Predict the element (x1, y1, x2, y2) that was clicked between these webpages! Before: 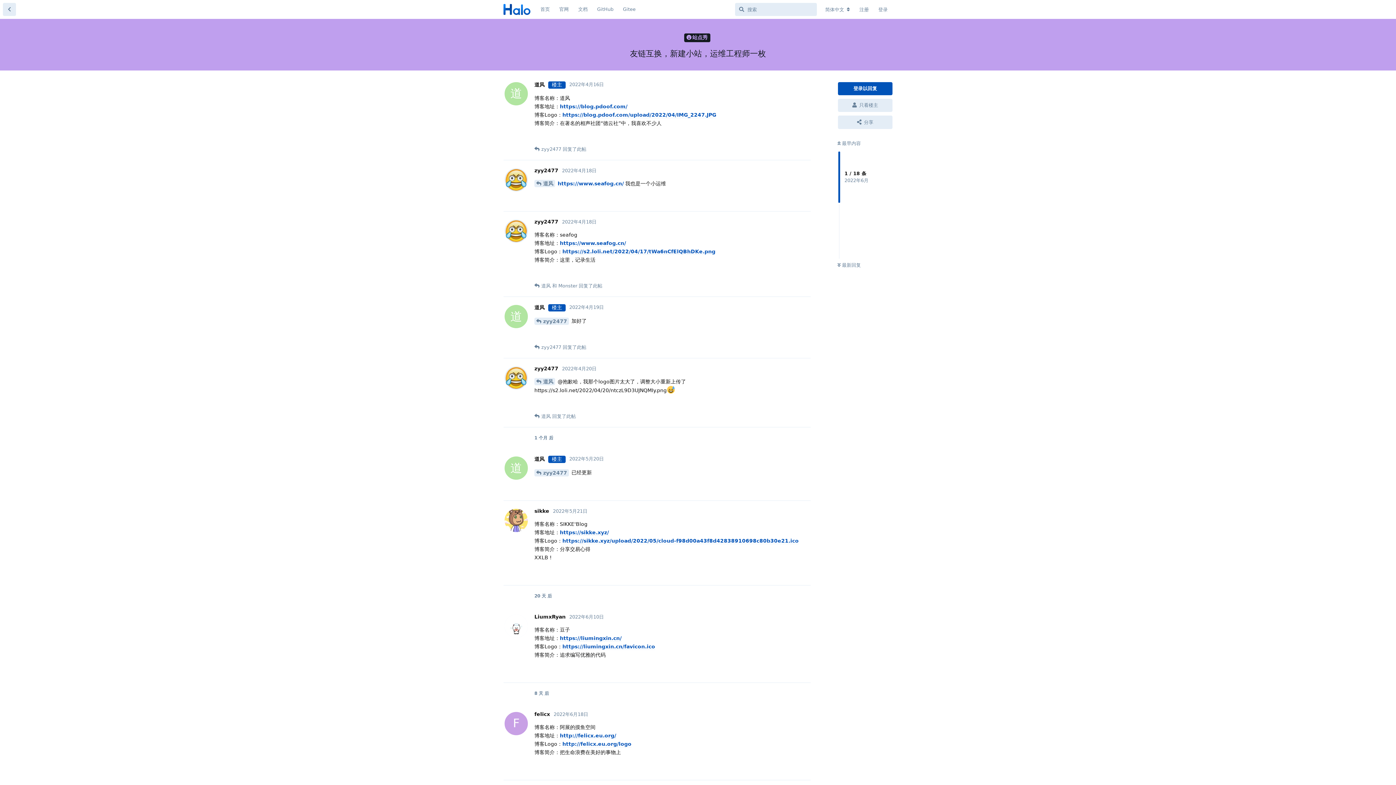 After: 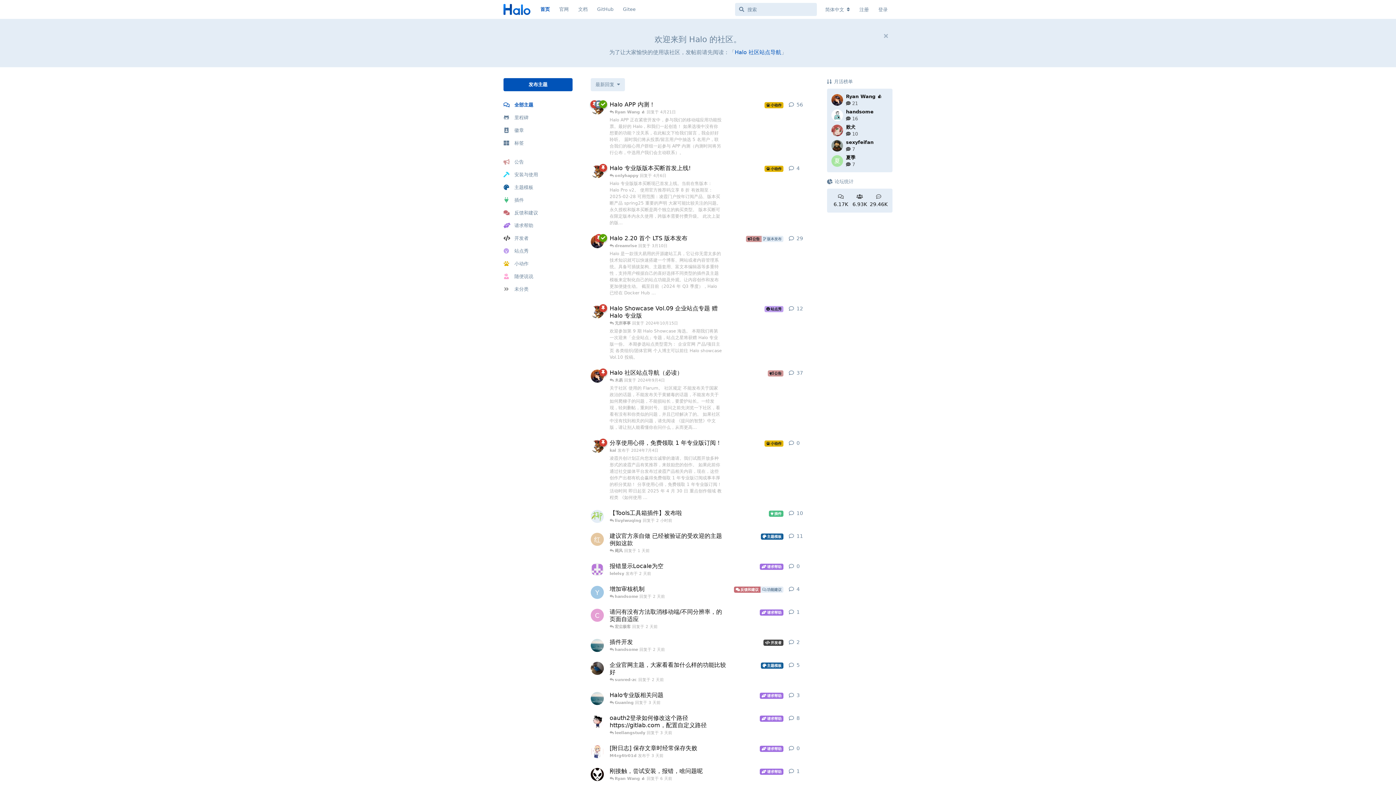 Action: bbox: (535, 2, 554, 16) label: 首页